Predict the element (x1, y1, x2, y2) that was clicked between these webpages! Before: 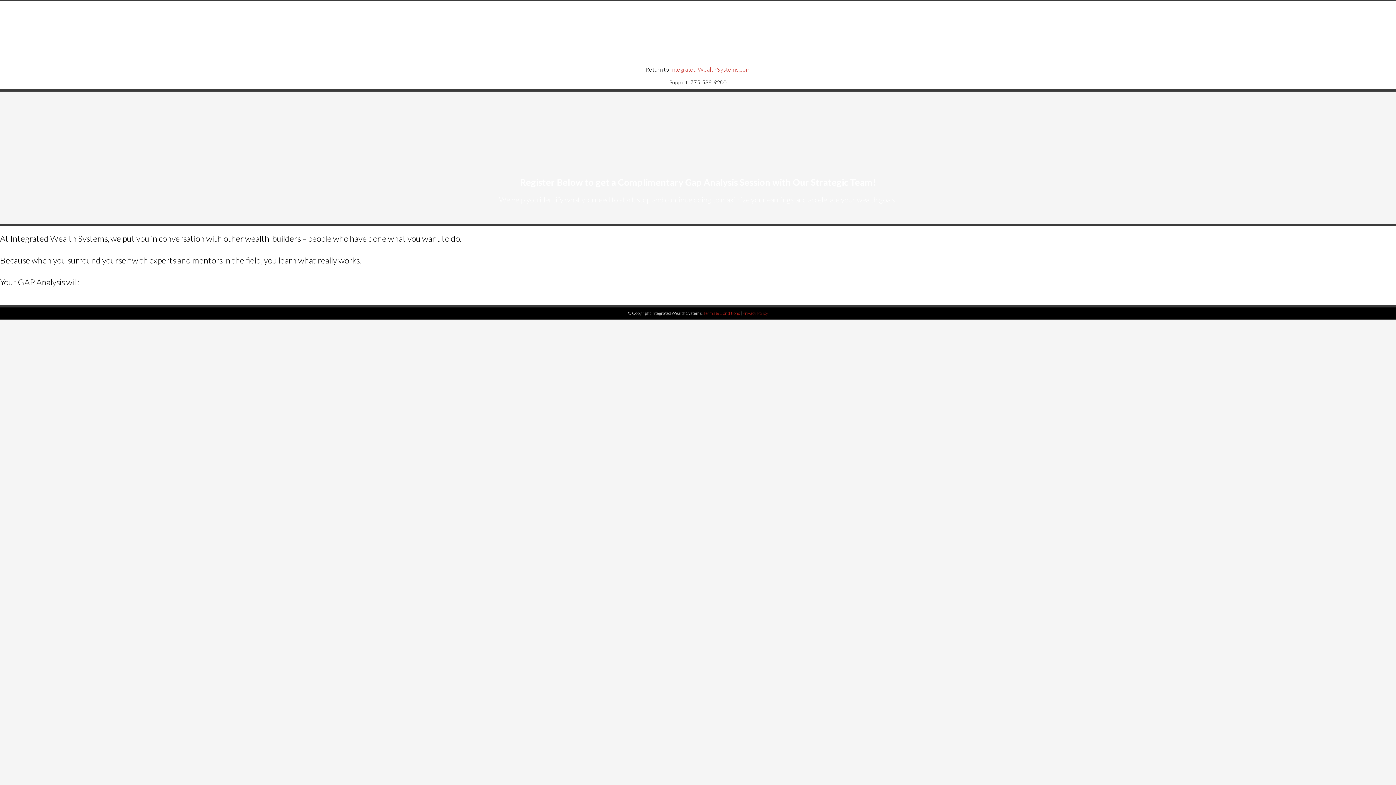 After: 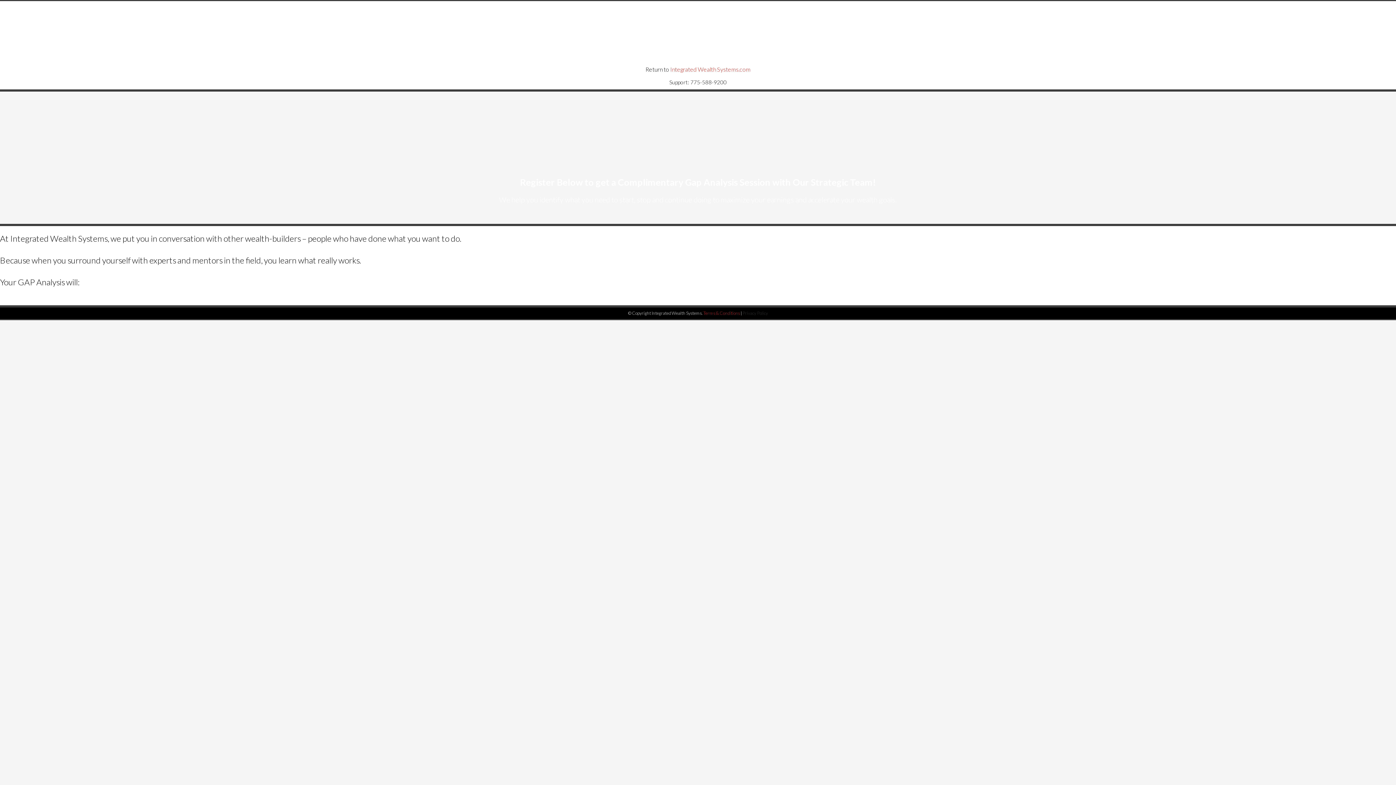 Action: label: Privacy Policy bbox: (742, 310, 768, 316)